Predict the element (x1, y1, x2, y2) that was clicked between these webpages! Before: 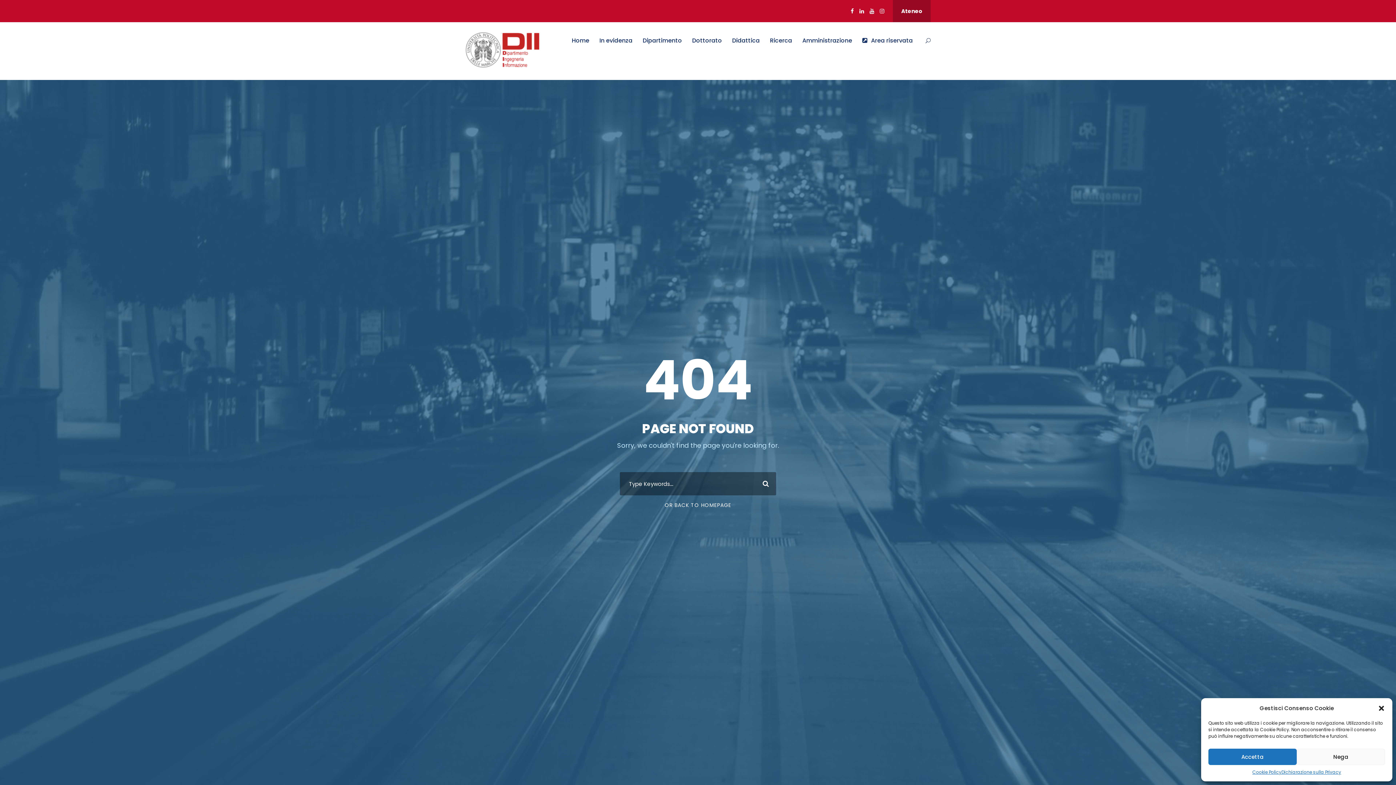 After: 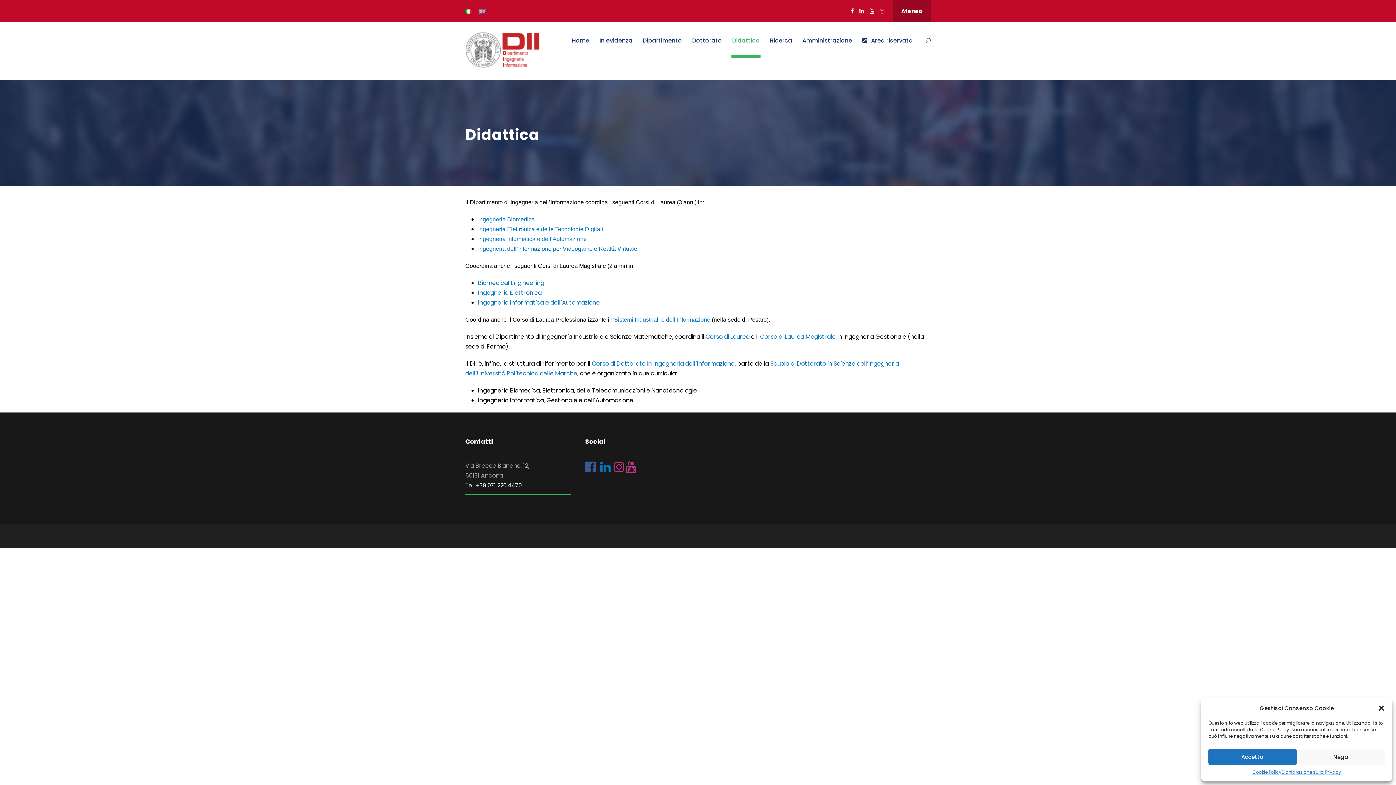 Action: label: Didattica bbox: (732, 35, 760, 57)